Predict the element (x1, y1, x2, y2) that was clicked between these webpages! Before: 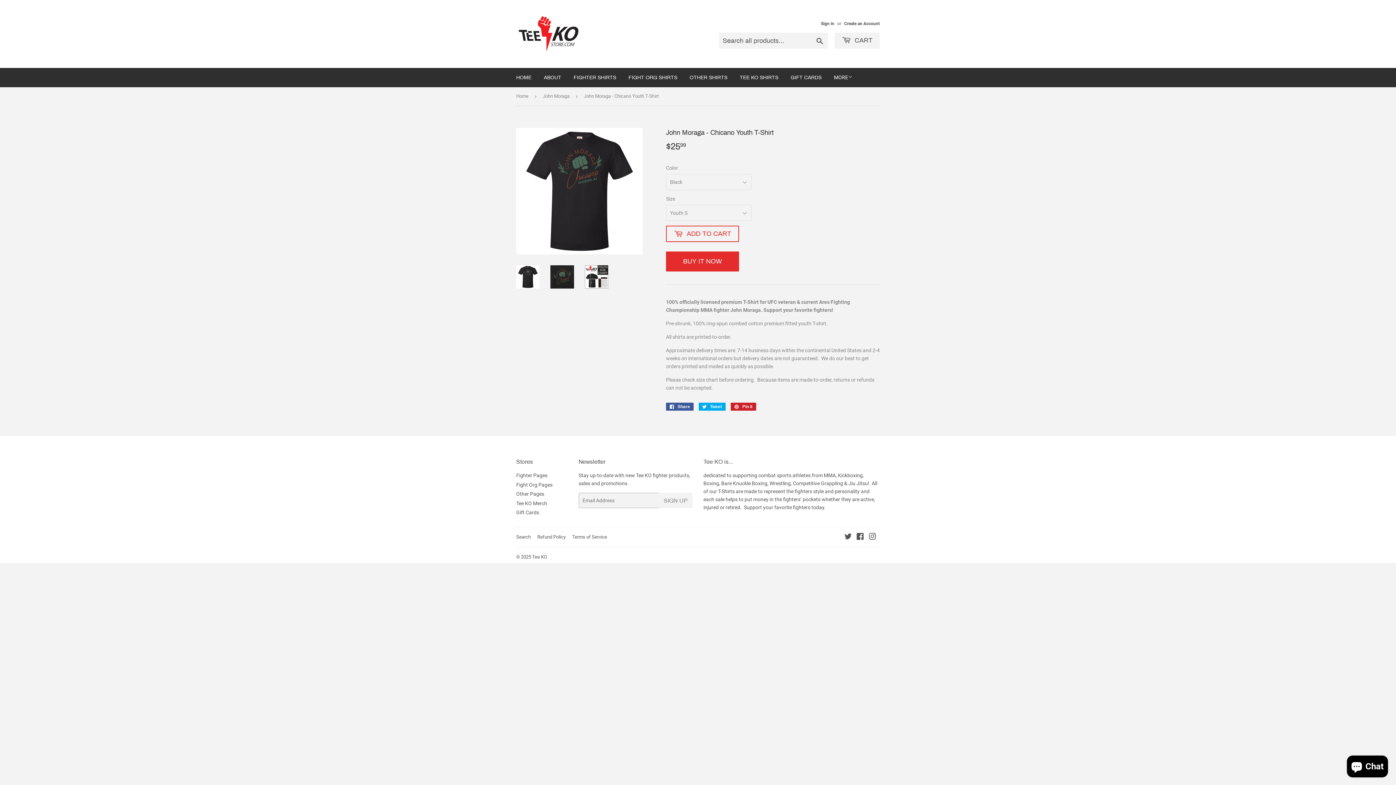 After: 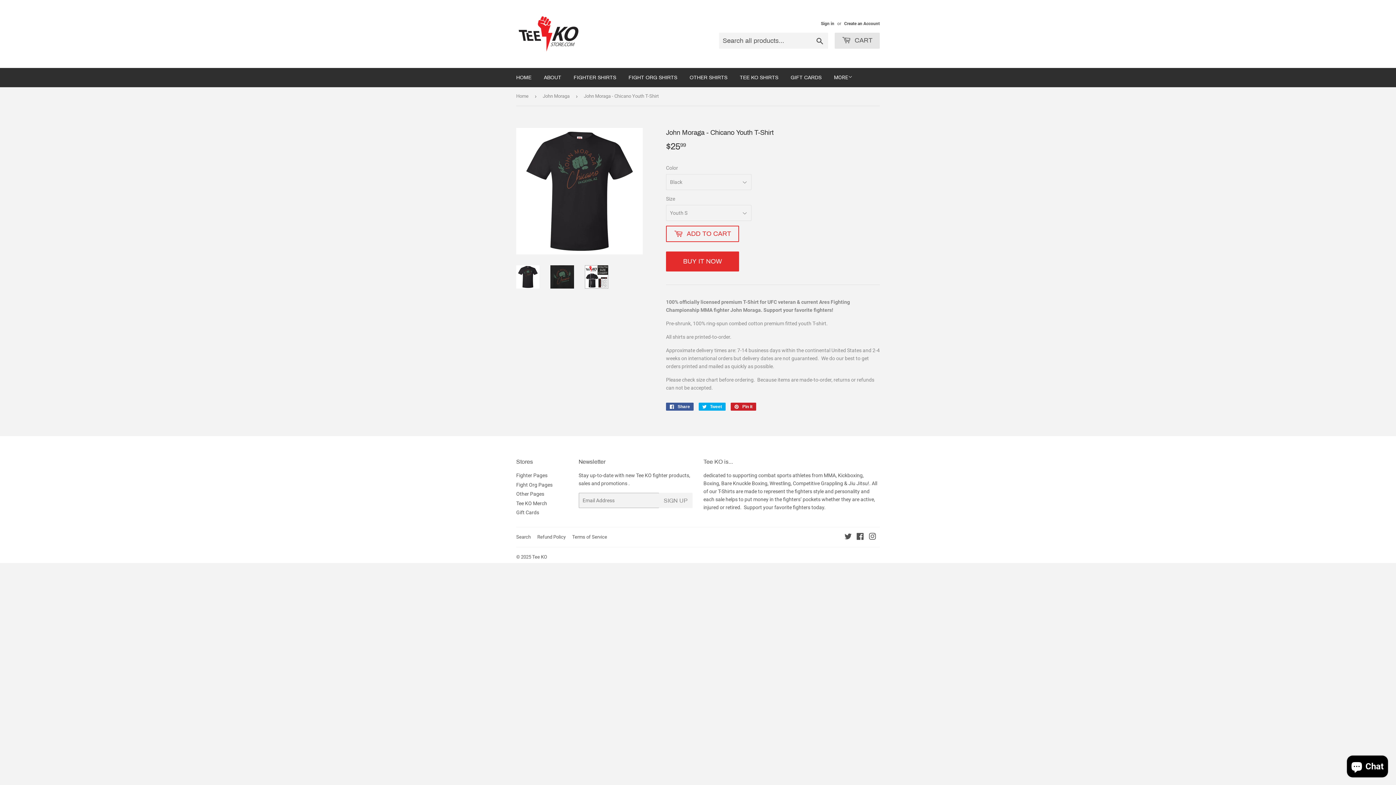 Action: label:  CART bbox: (834, 32, 880, 48)